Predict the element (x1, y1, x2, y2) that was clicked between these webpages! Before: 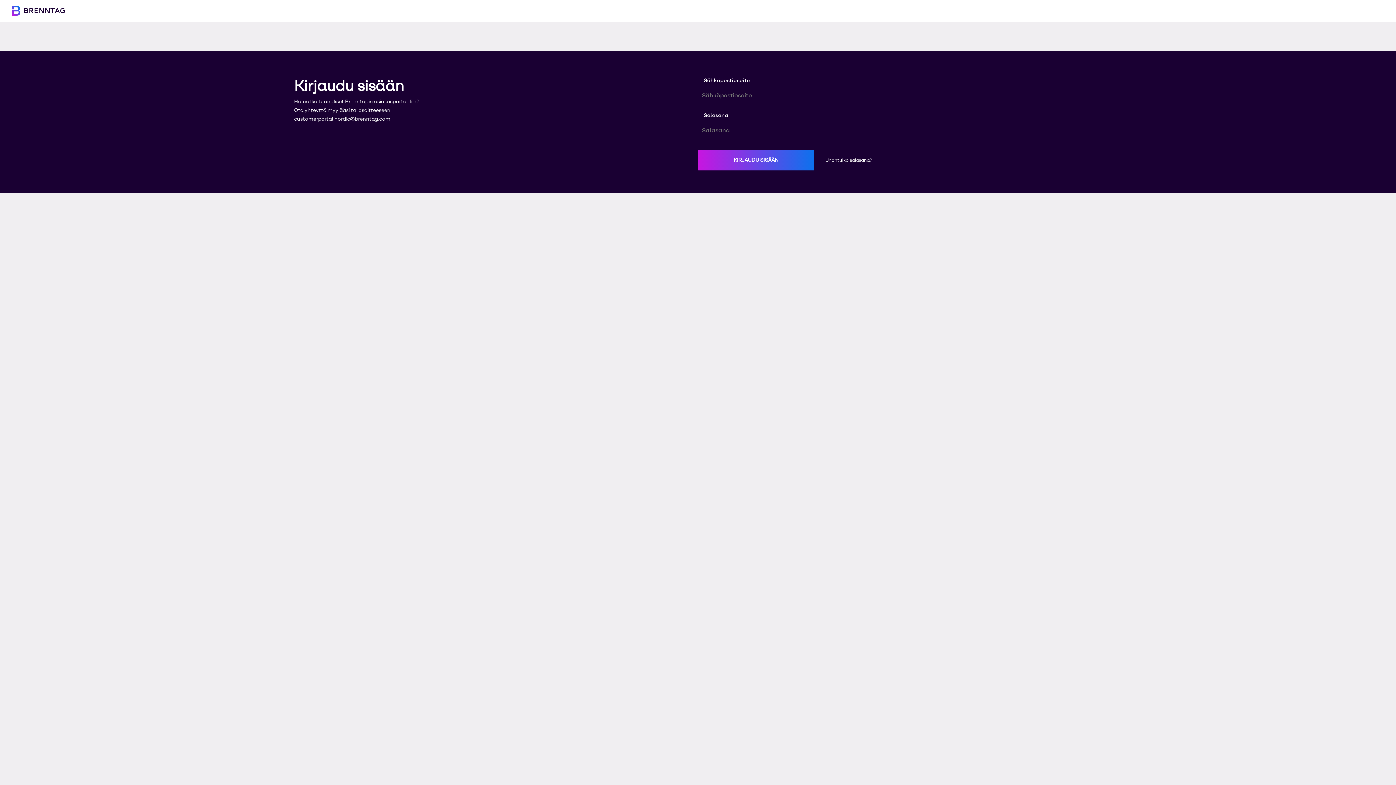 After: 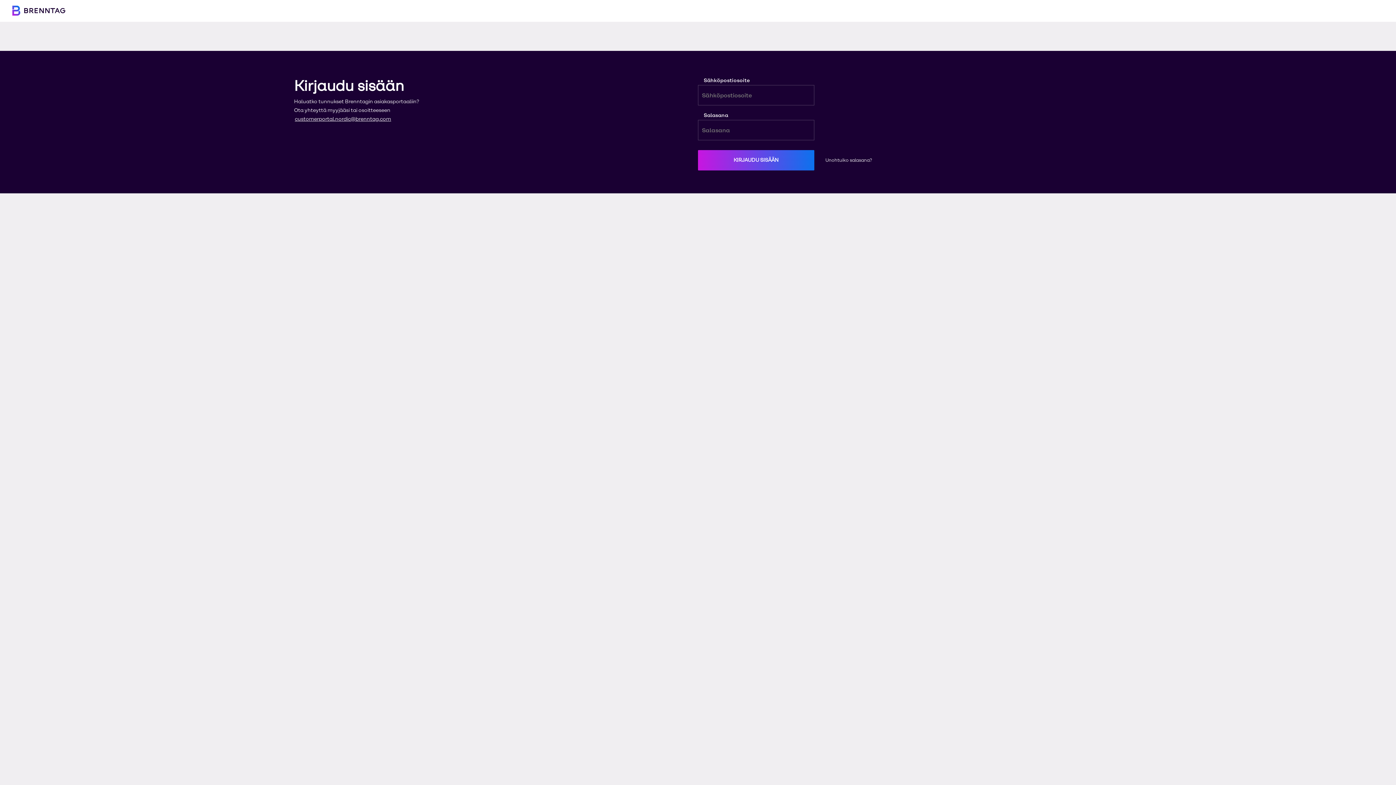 Action: label: customerportal.nordic@brenntag.com bbox: (294, 116, 390, 122)